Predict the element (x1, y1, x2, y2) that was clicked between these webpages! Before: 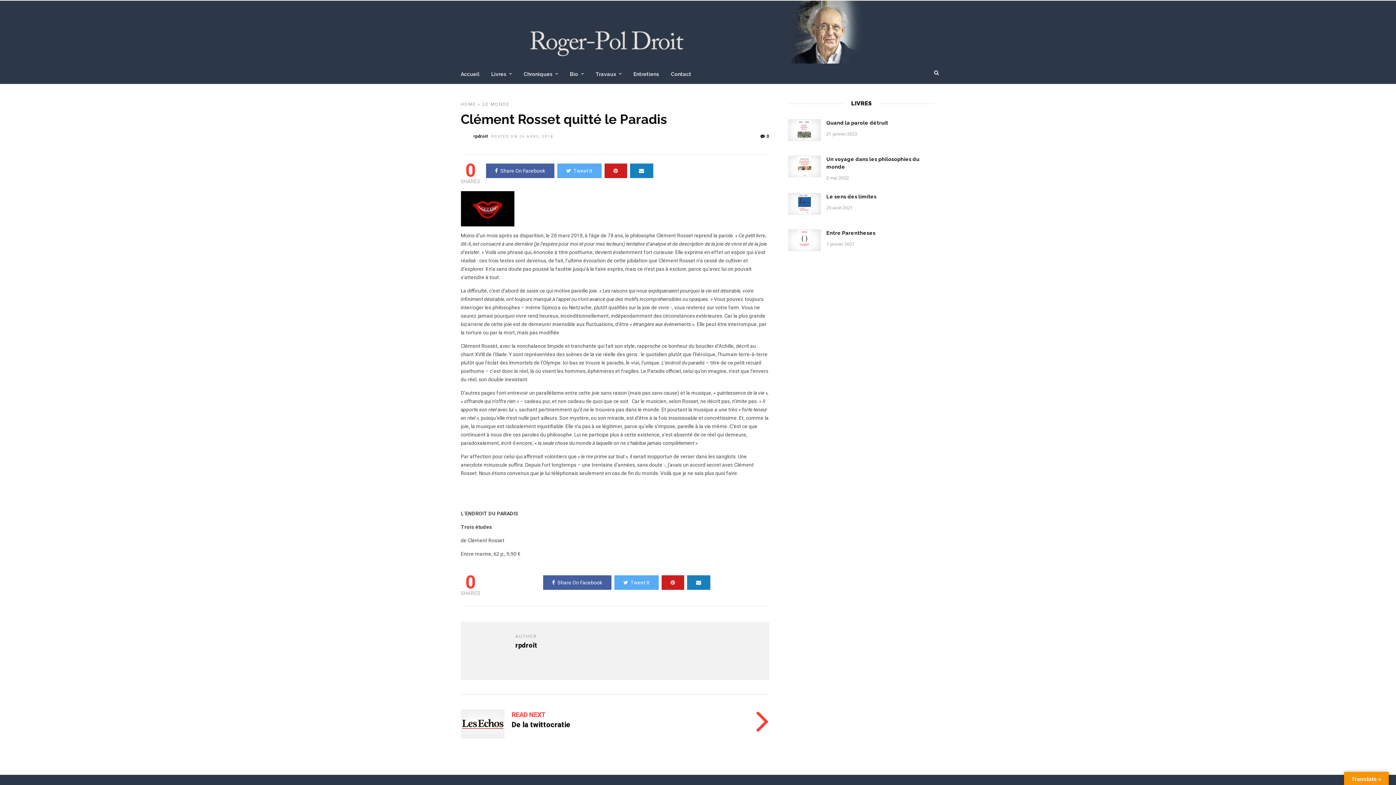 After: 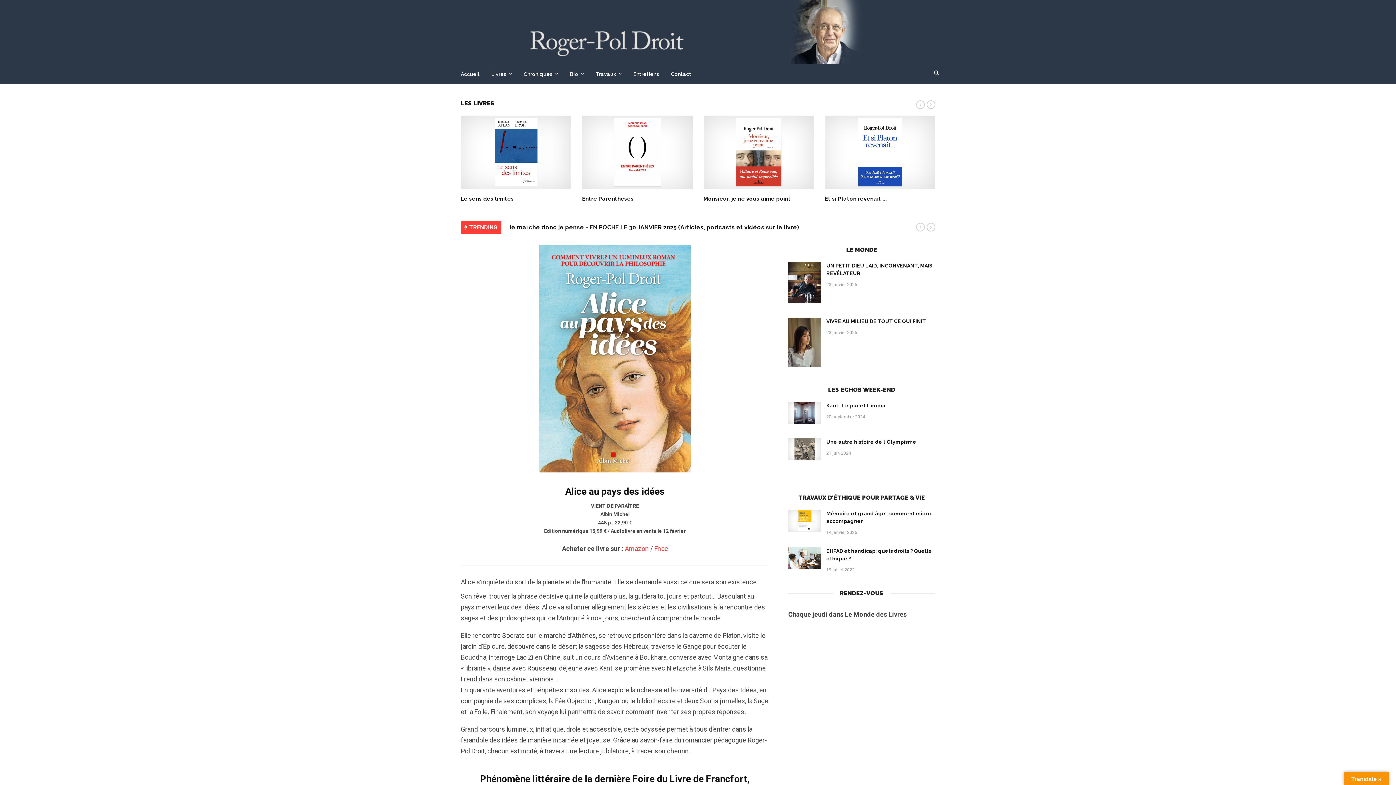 Action: bbox: (460, 101, 476, 106) label: HOME